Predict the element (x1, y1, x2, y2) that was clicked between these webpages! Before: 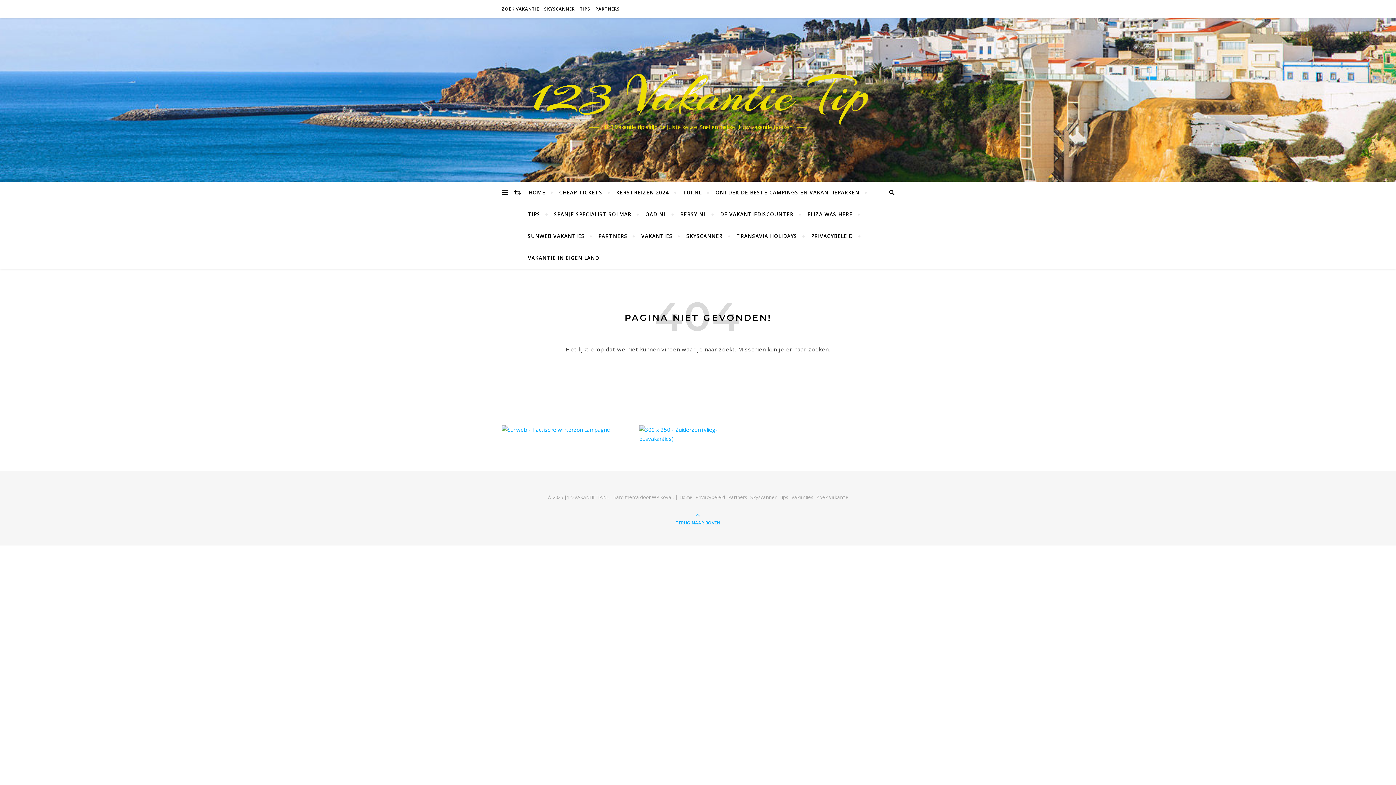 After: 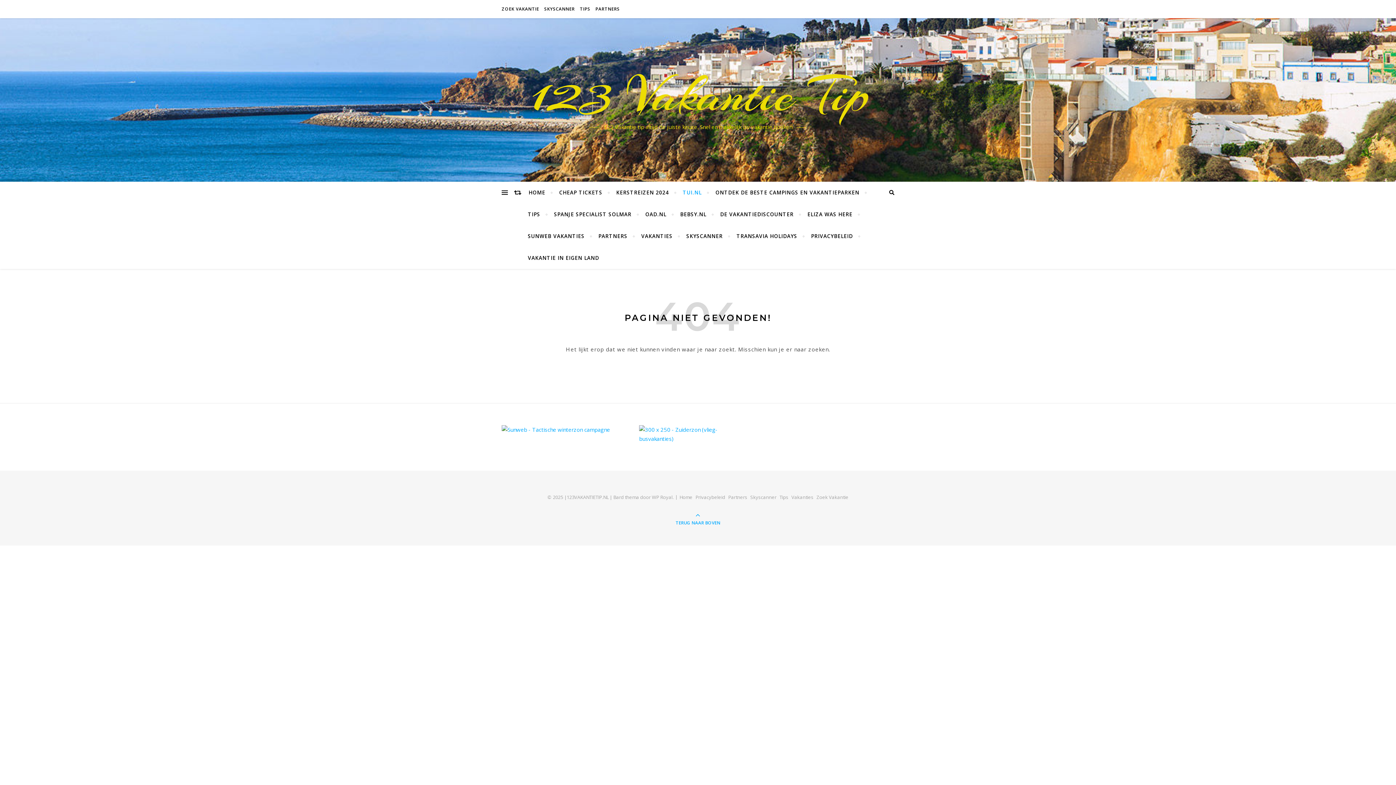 Action: label: TUI.NL bbox: (676, 181, 708, 203)